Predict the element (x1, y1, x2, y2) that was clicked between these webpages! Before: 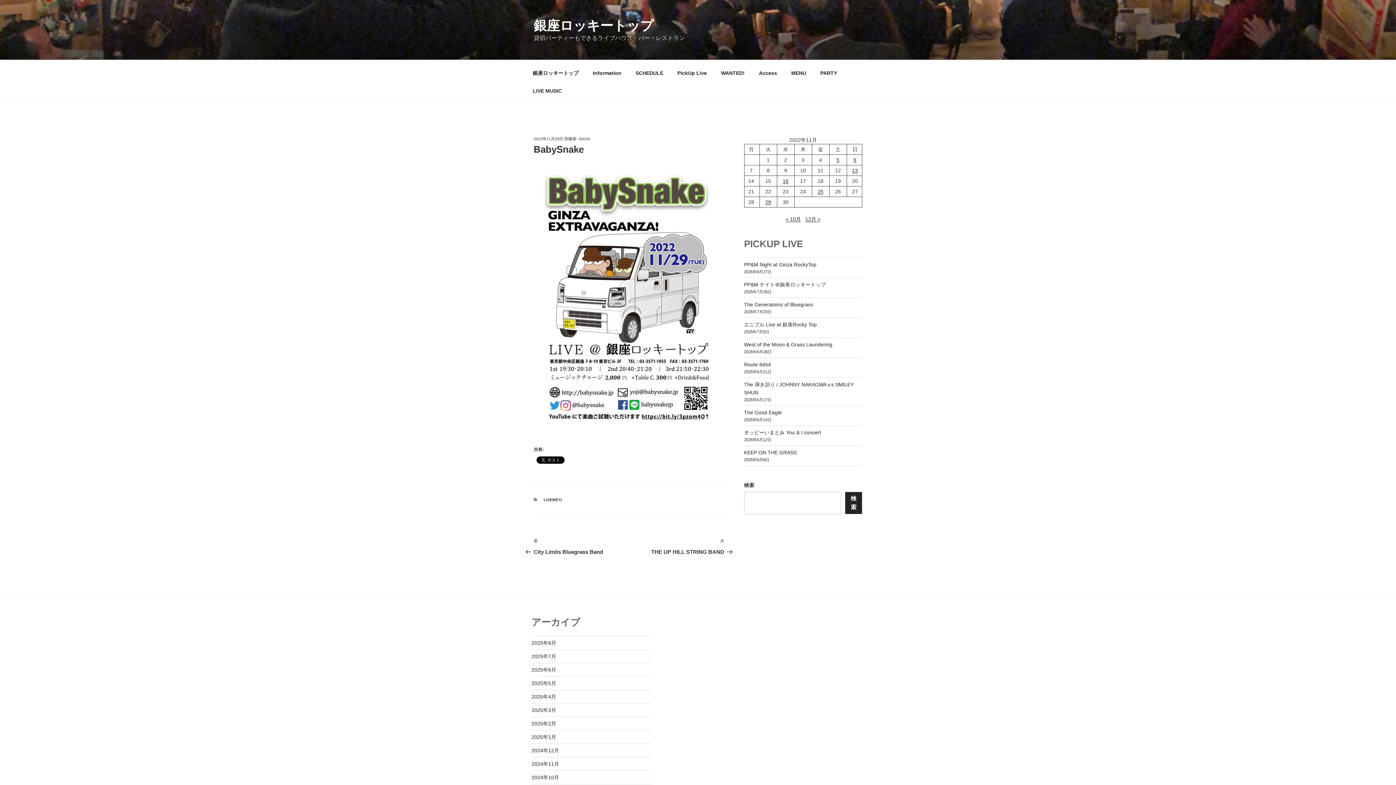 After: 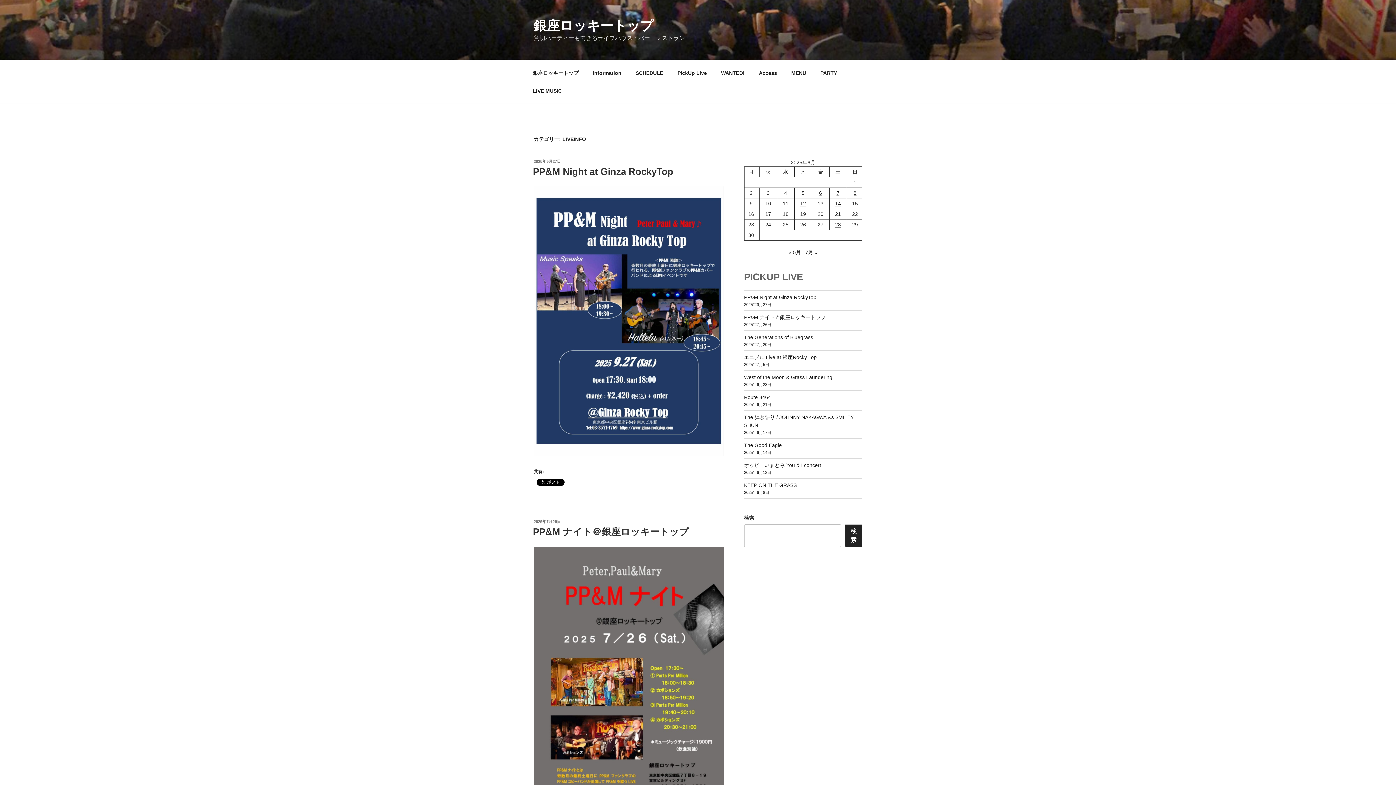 Action: bbox: (543, 497, 562, 502) label: LIVEINFO